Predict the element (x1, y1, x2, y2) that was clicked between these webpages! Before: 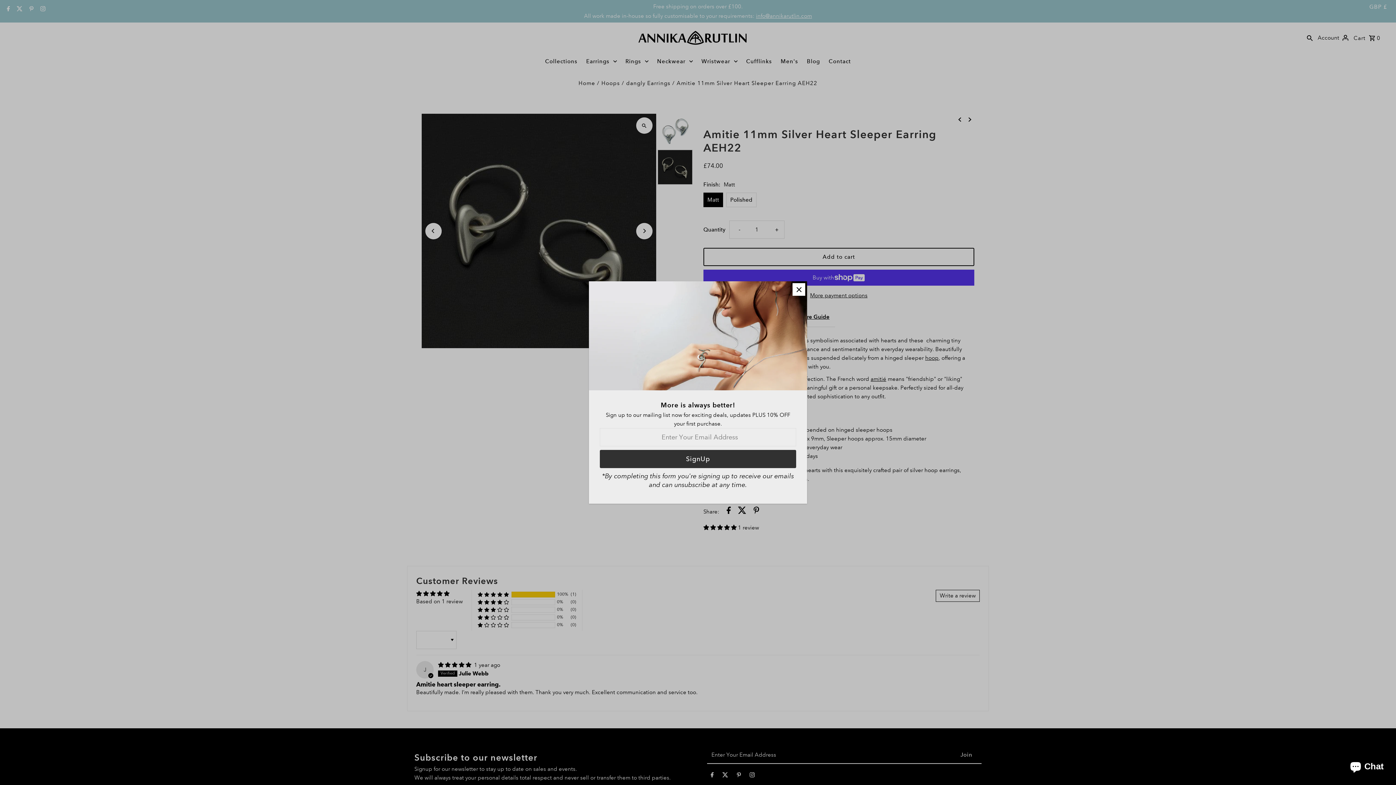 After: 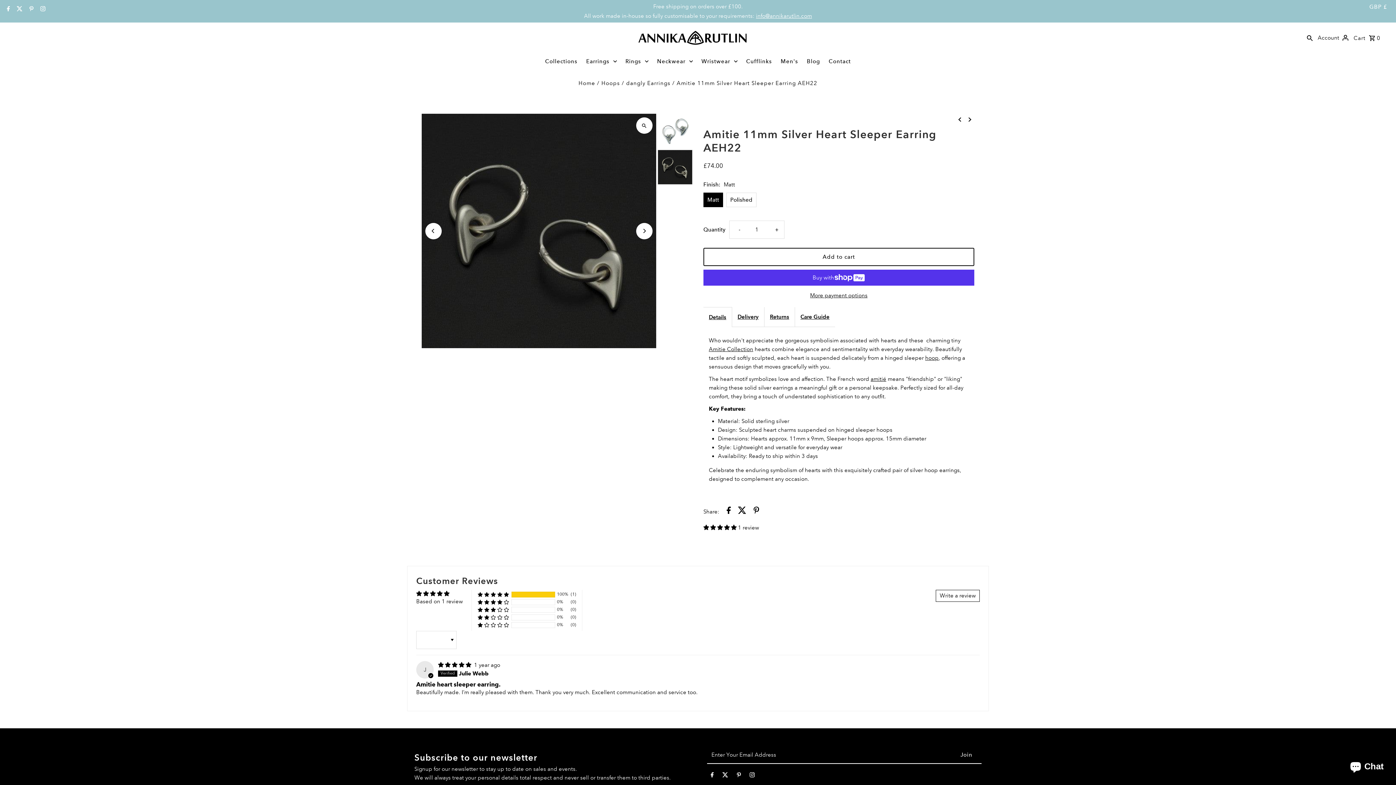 Action: bbox: (792, 283, 805, 296)